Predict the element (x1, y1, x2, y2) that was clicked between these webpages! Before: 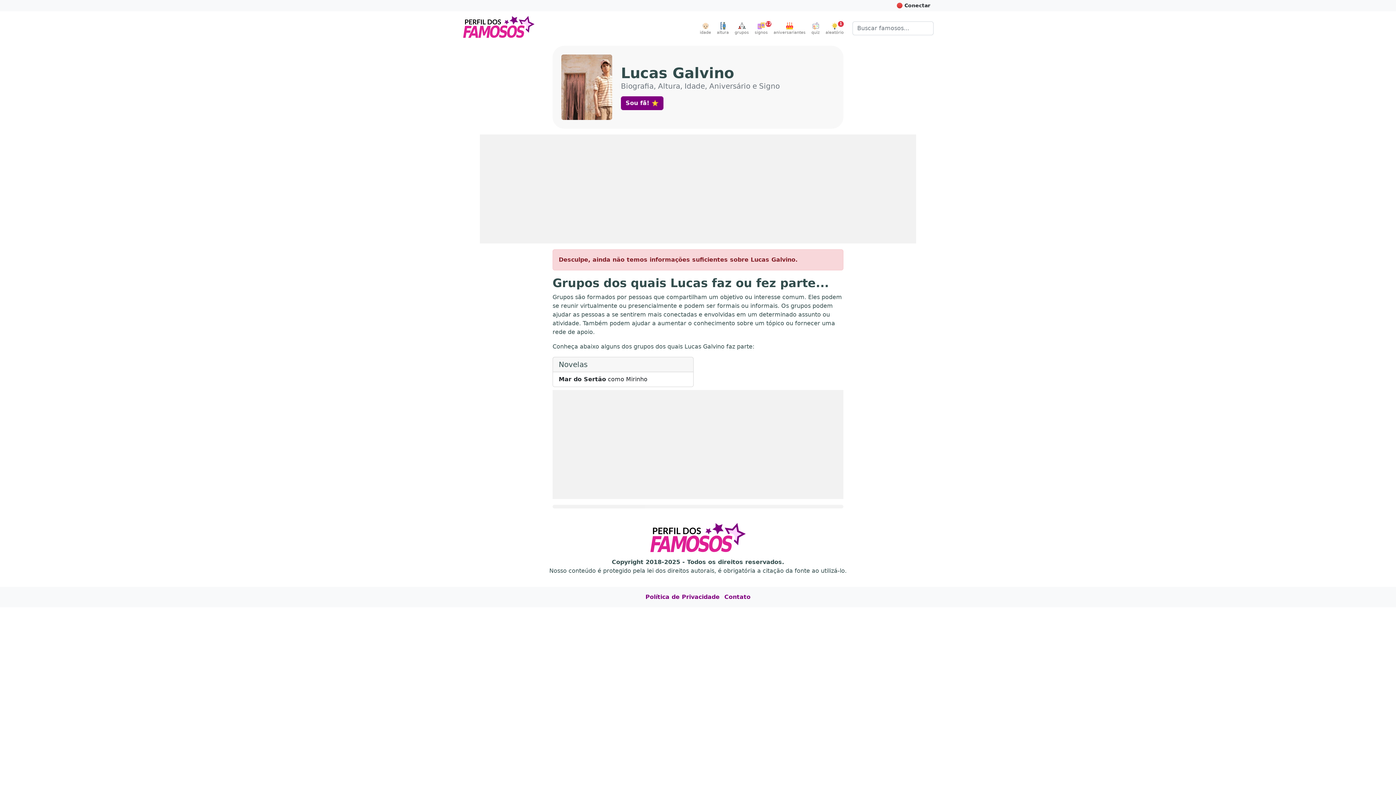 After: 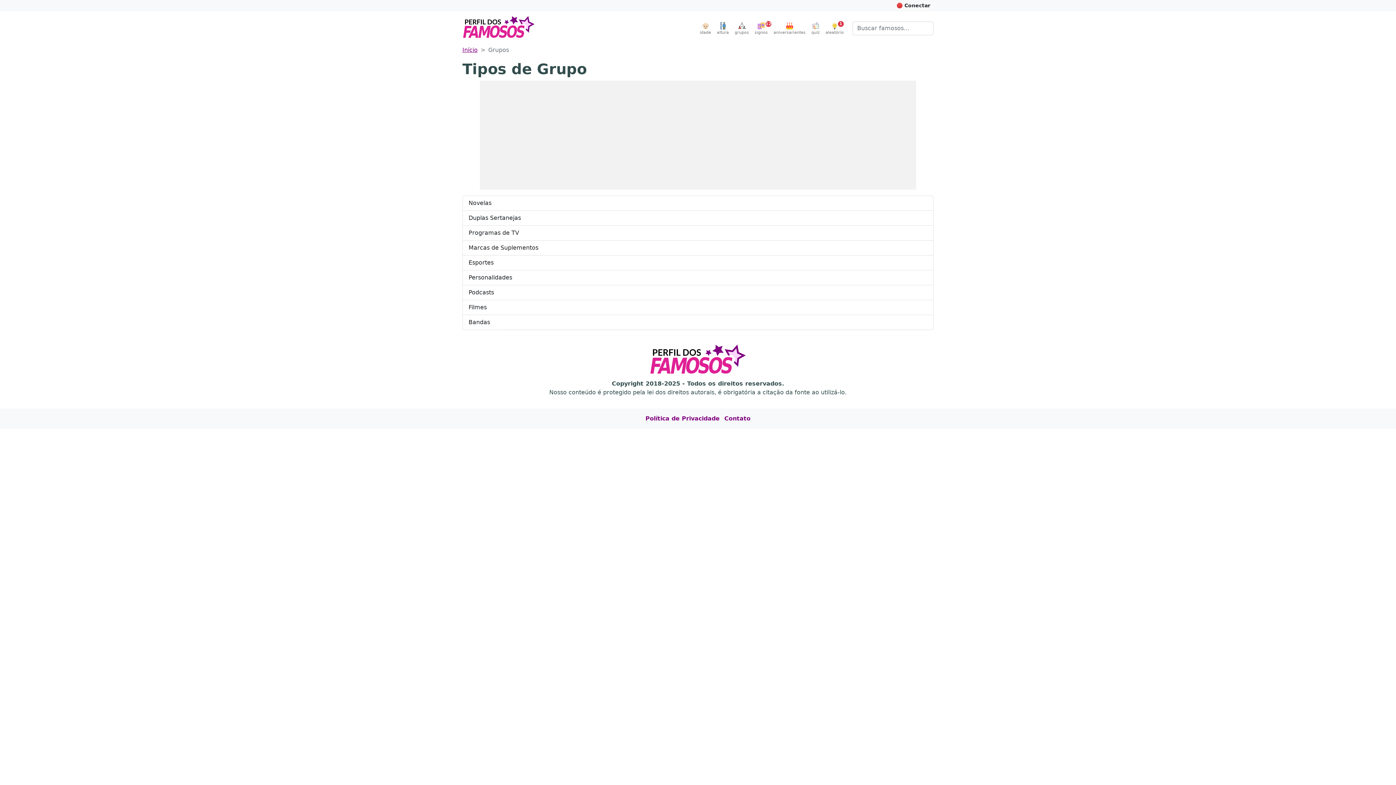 Action: bbox: (734, 21, 749, 35) label: grupos